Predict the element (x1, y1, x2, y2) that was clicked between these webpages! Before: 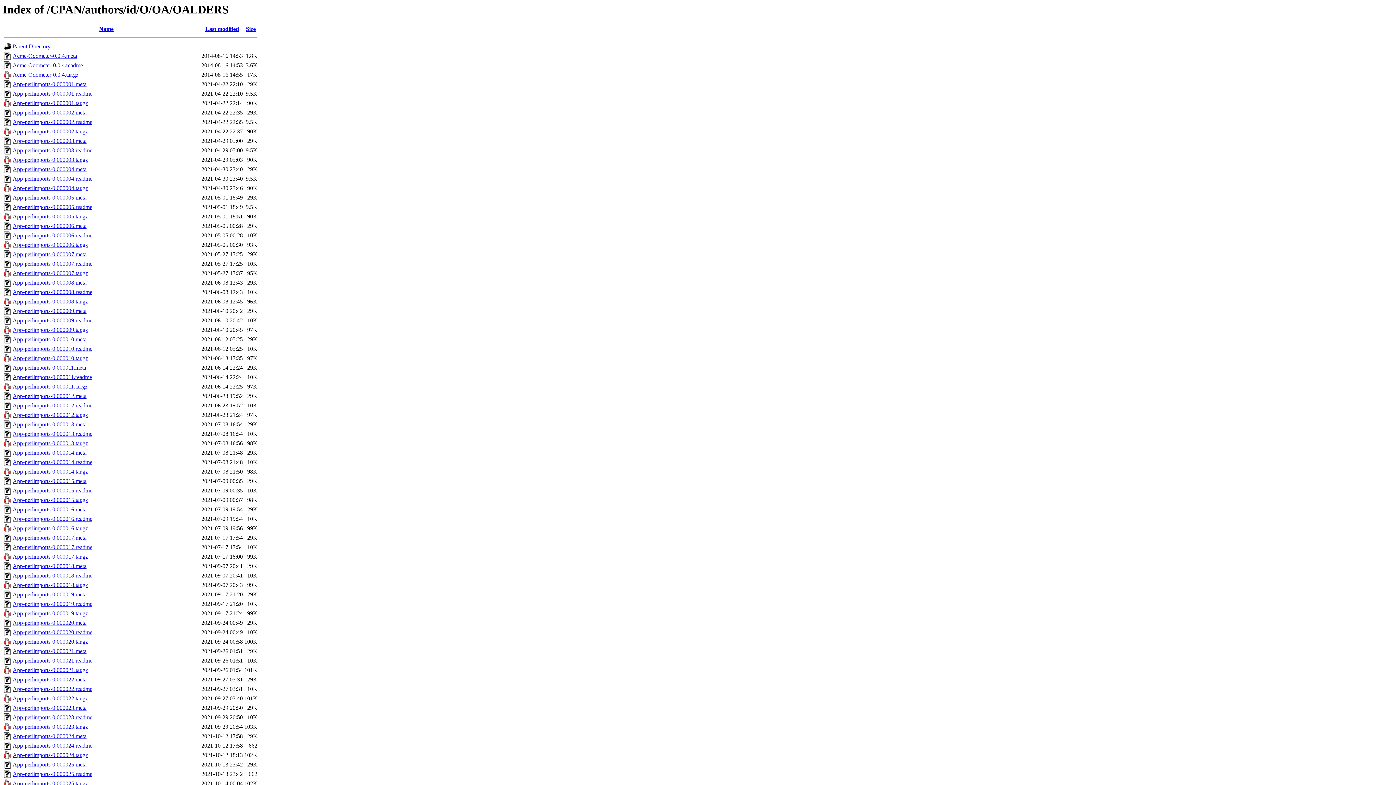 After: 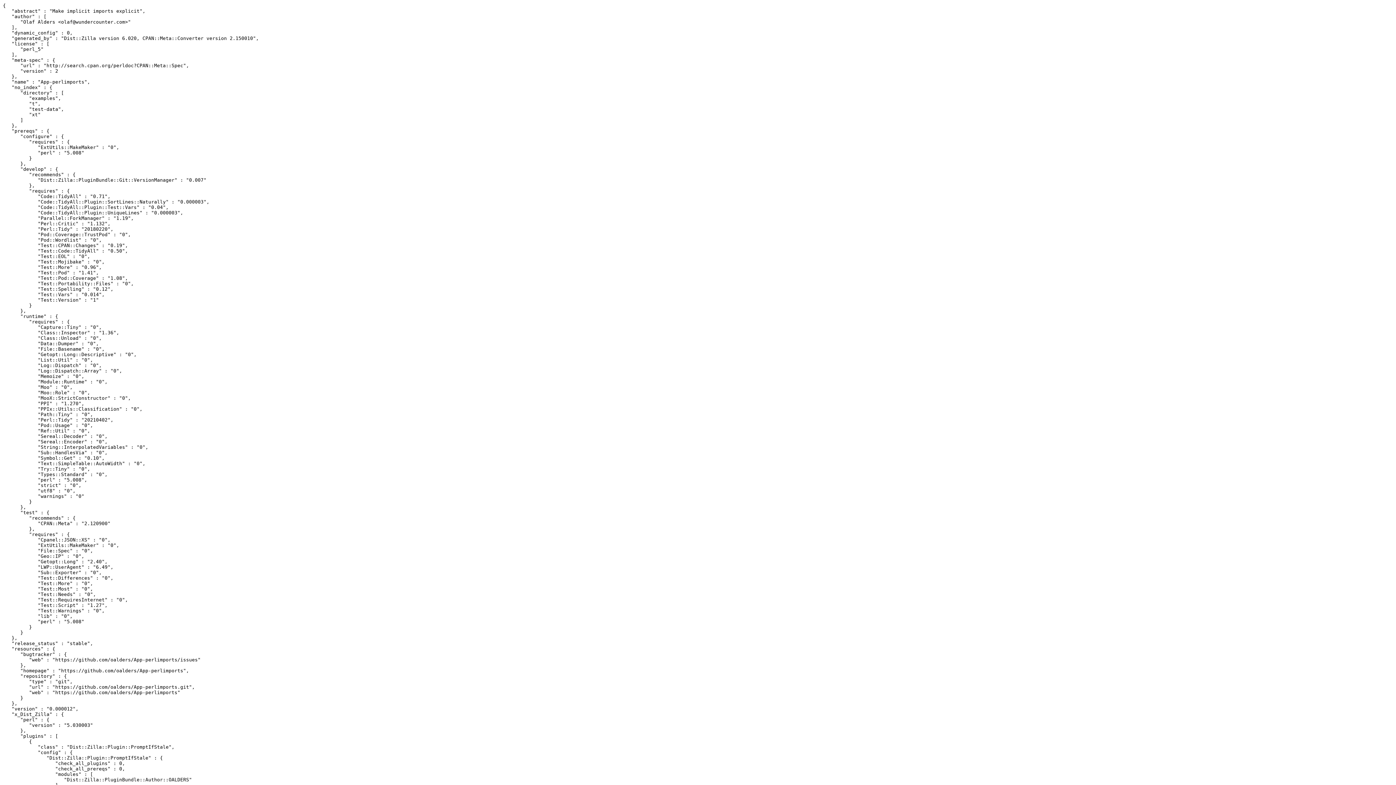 Action: bbox: (12, 393, 86, 399) label: App-perlimports-0.000012.meta